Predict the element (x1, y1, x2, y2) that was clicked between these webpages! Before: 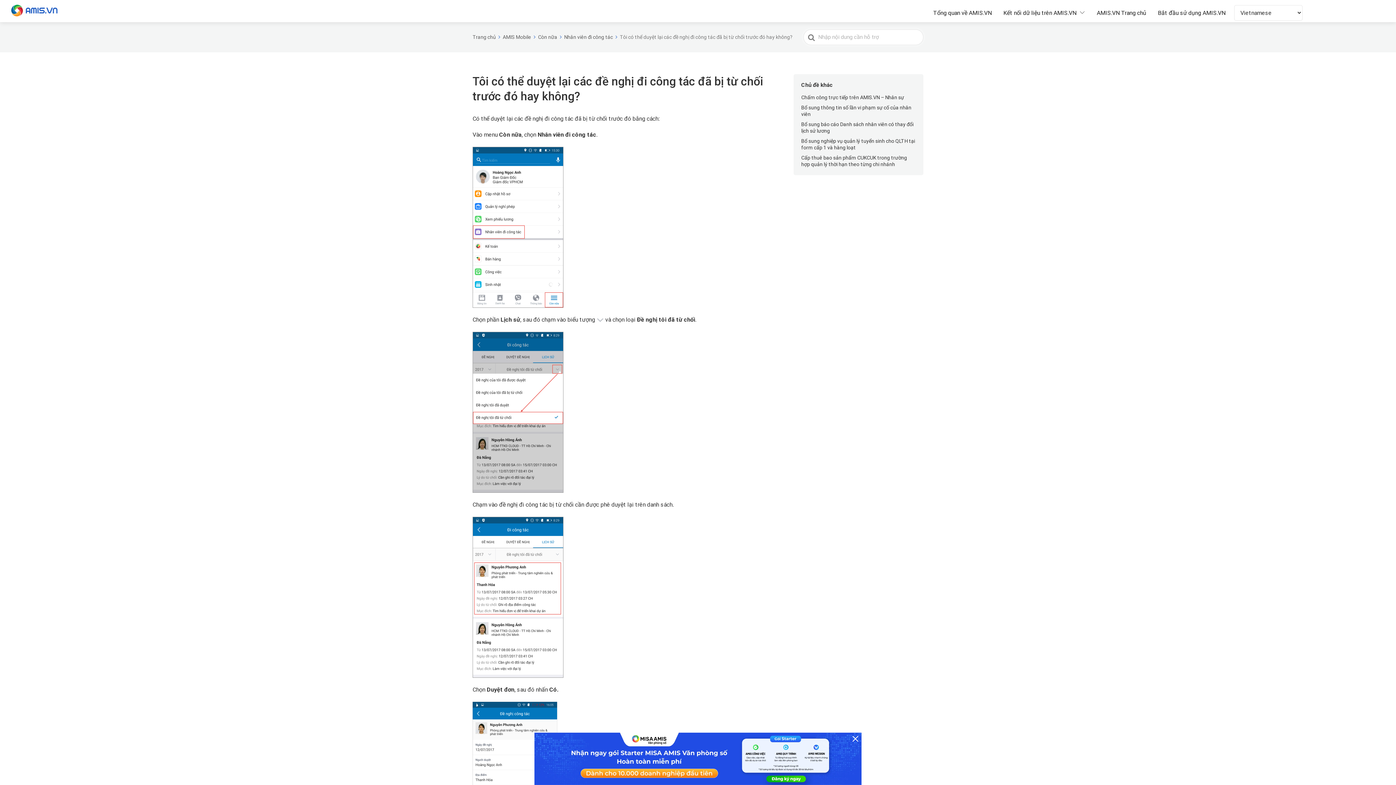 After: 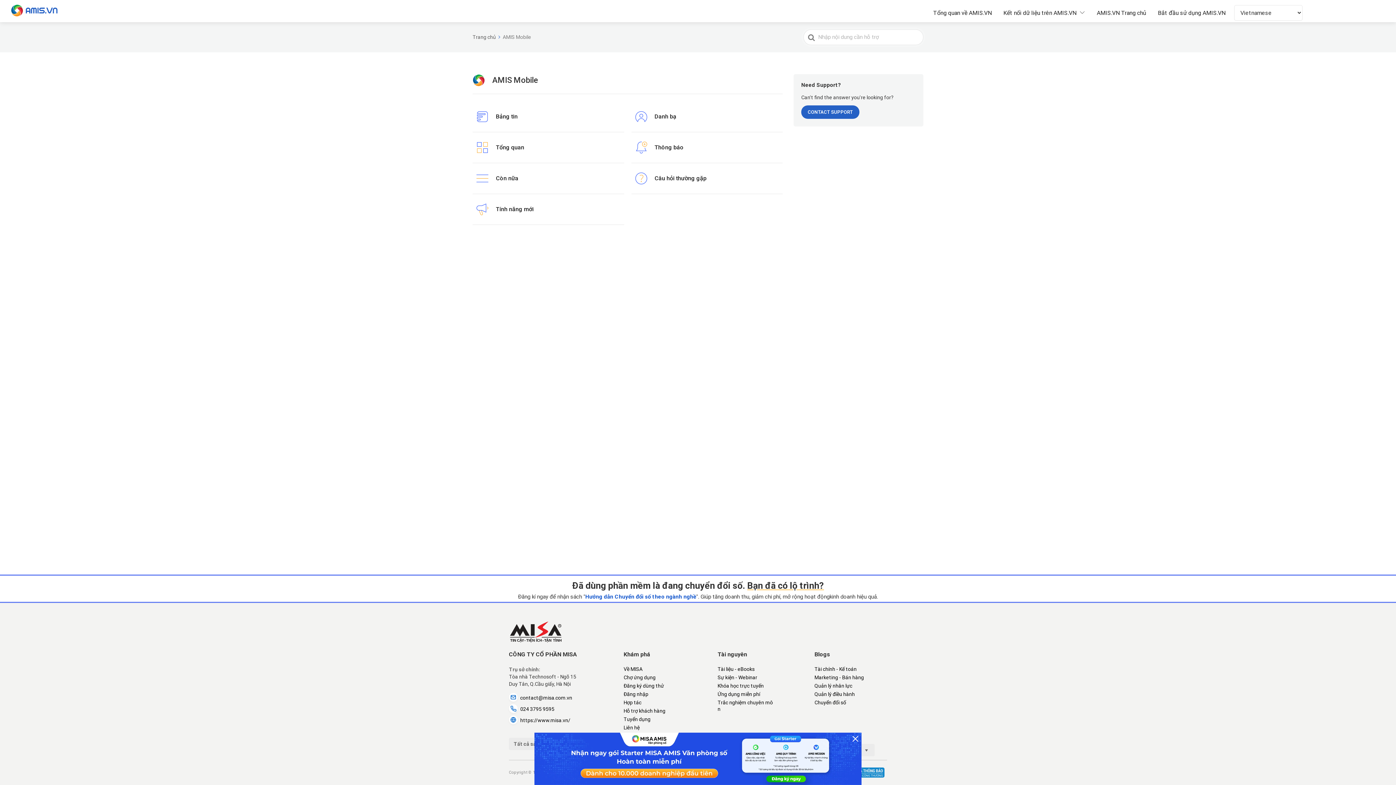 Action: label: AMIS Mobile  bbox: (502, 34, 537, 40)